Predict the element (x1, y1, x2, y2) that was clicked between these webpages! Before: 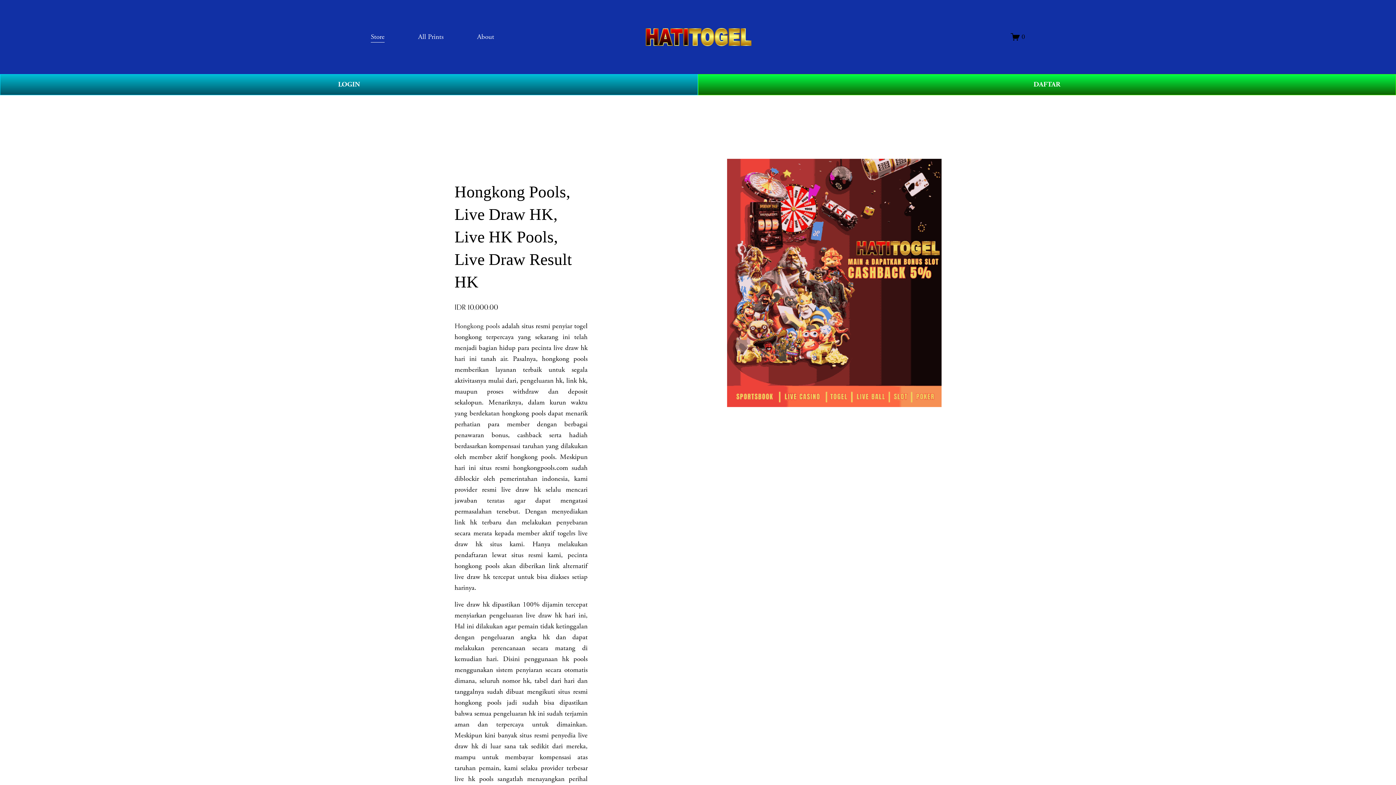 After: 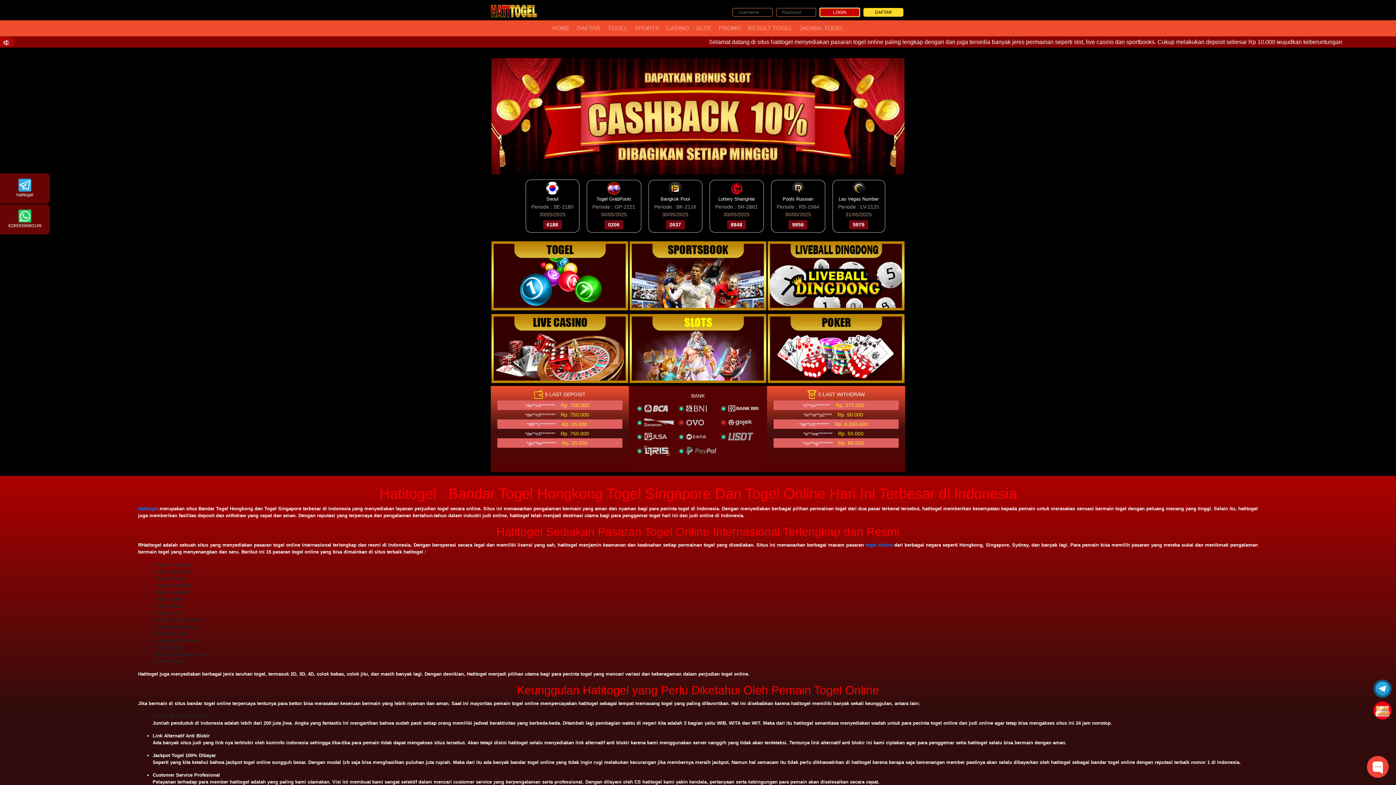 Action: bbox: (0, 74, 698, 95) label: LOGIN